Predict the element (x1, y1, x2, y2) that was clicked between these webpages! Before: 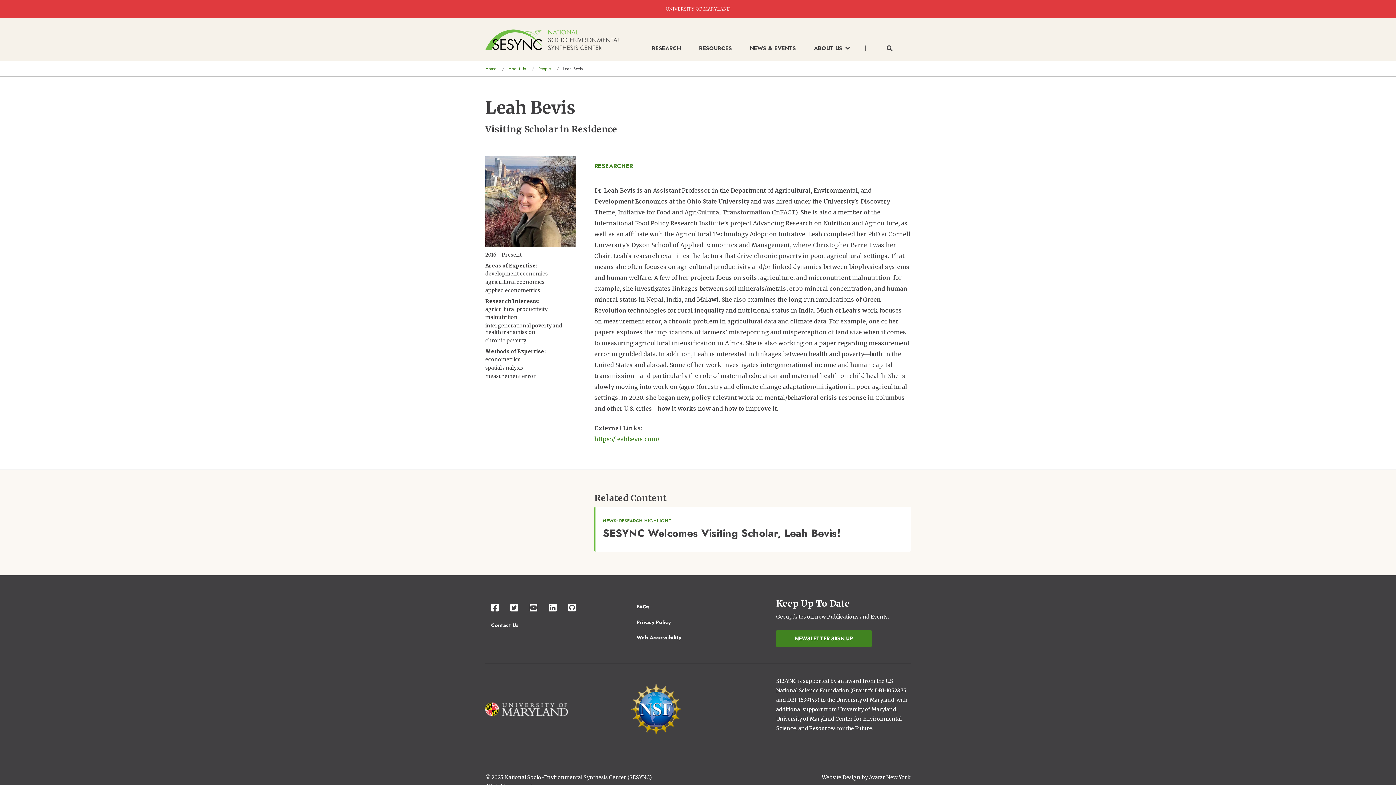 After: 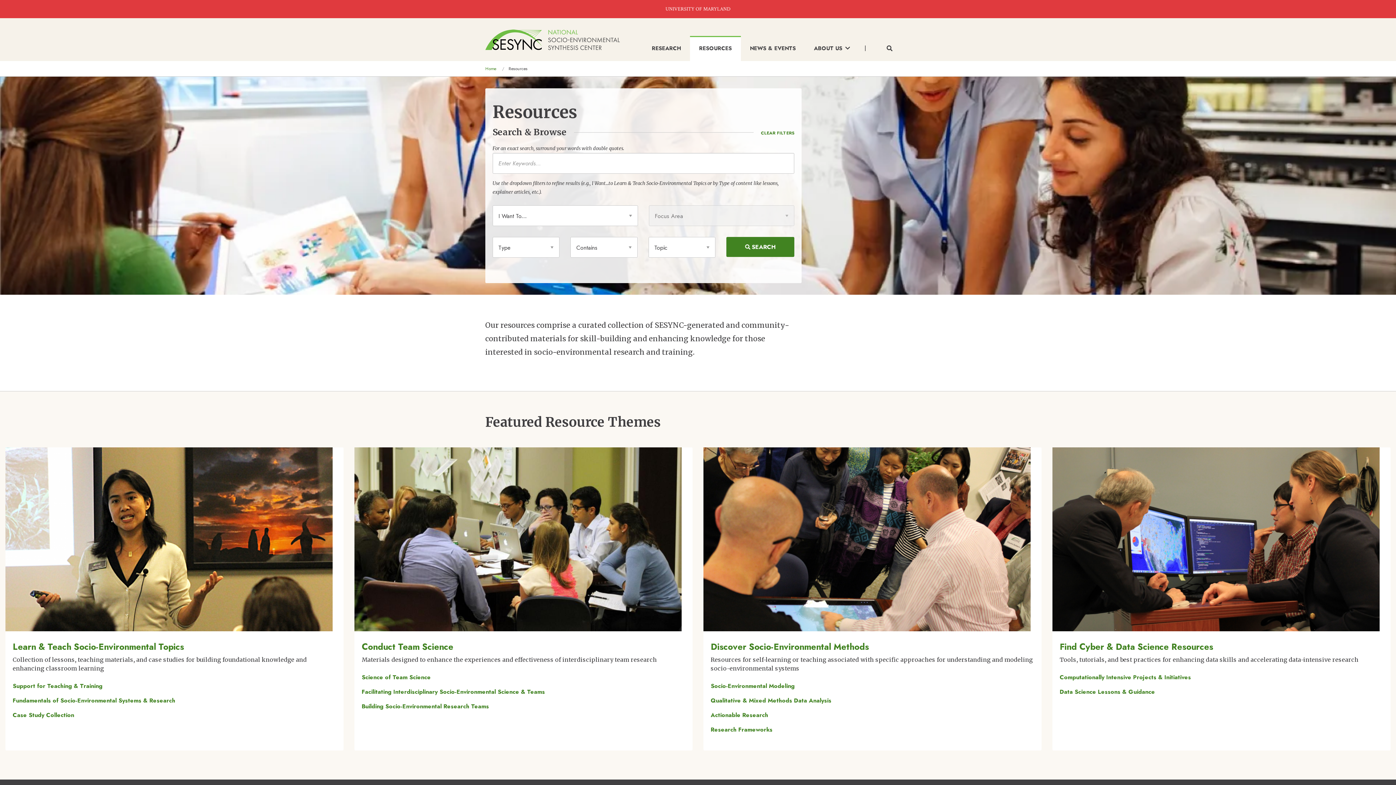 Action: label: RESOURCES bbox: (690, 36, 741, 61)